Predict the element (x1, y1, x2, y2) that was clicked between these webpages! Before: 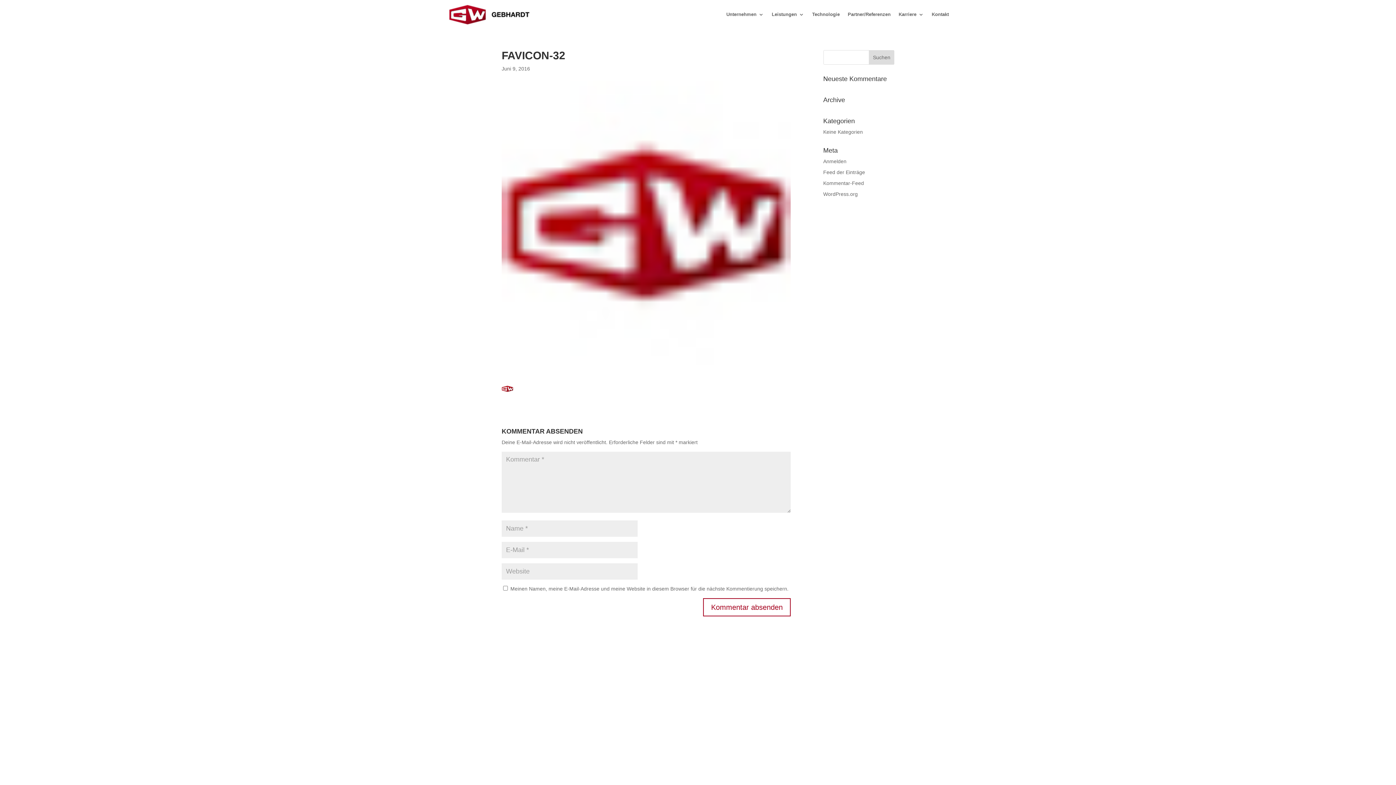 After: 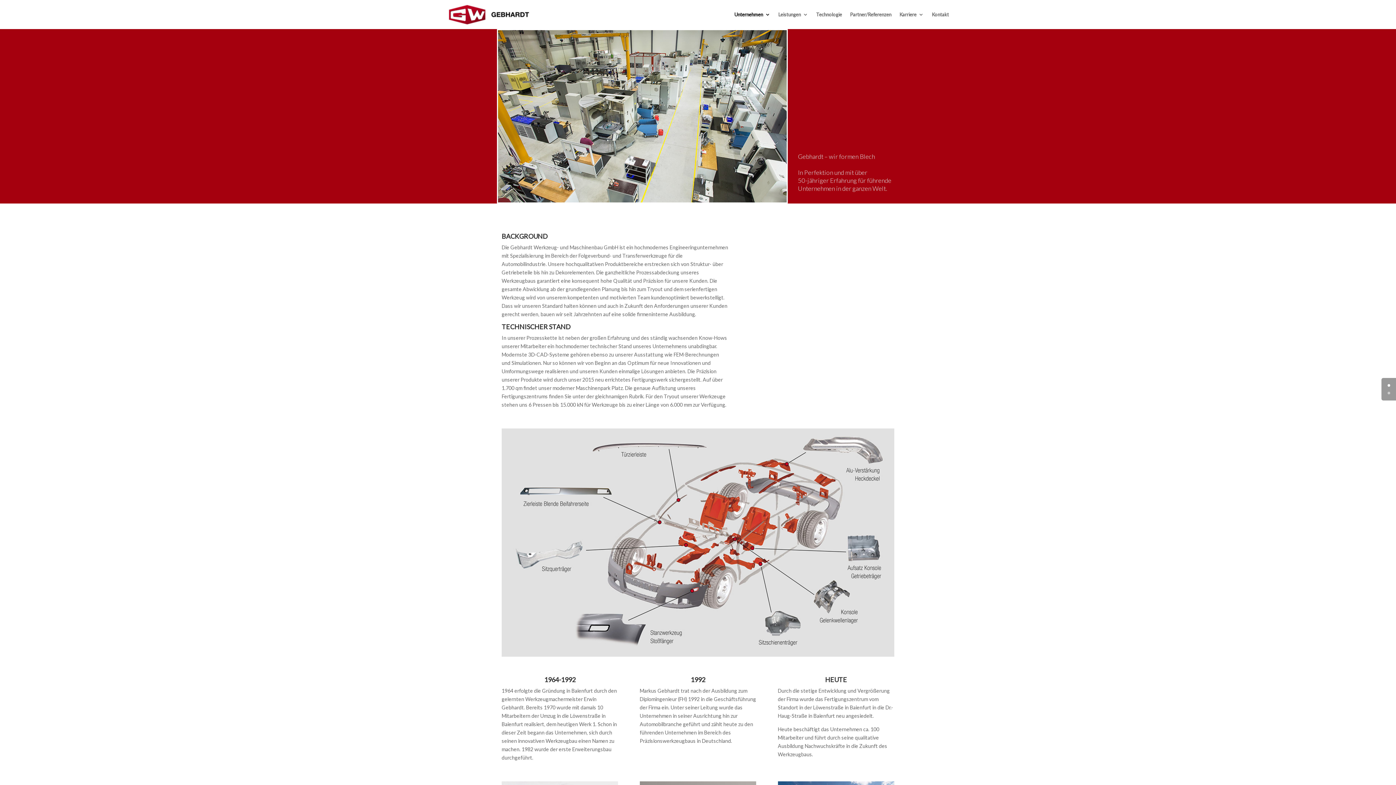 Action: bbox: (448, 11, 530, 16)